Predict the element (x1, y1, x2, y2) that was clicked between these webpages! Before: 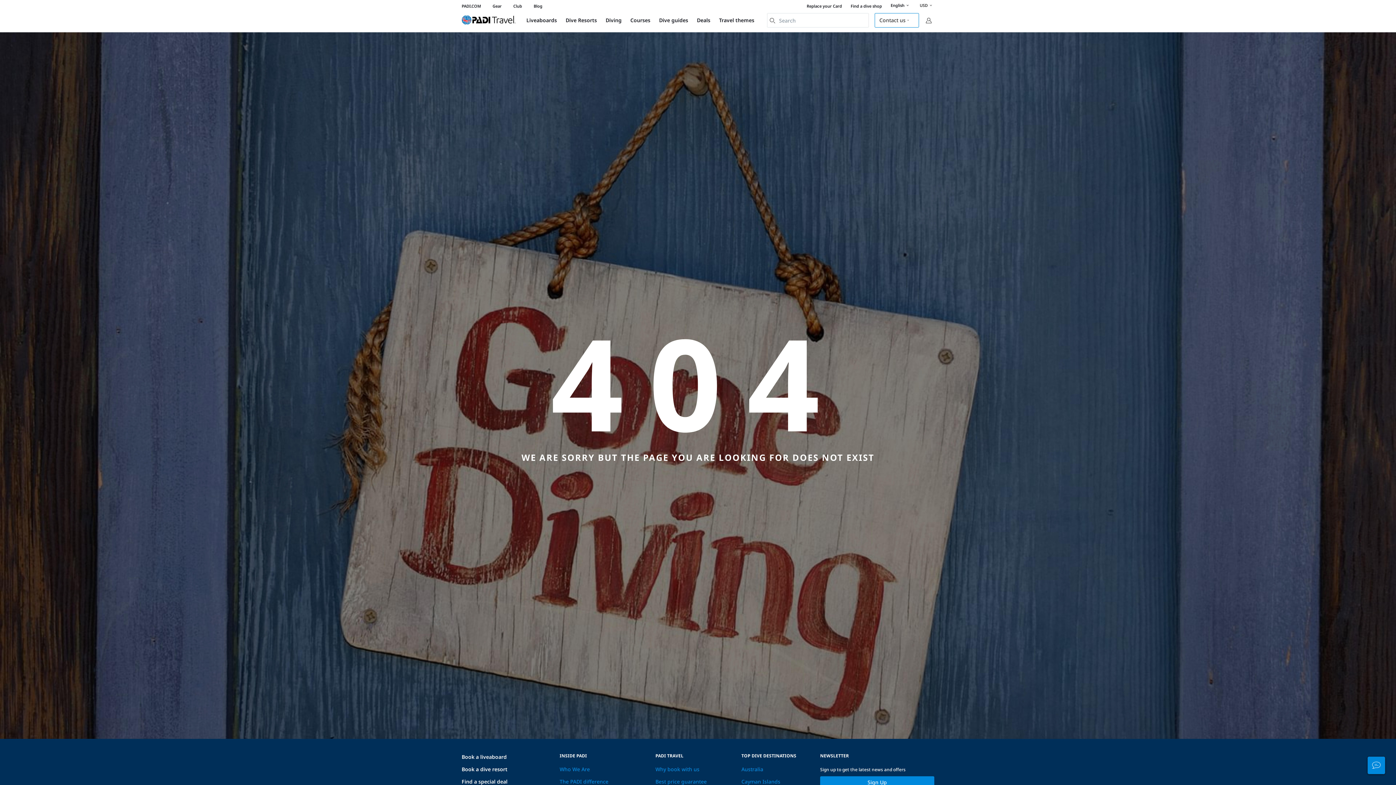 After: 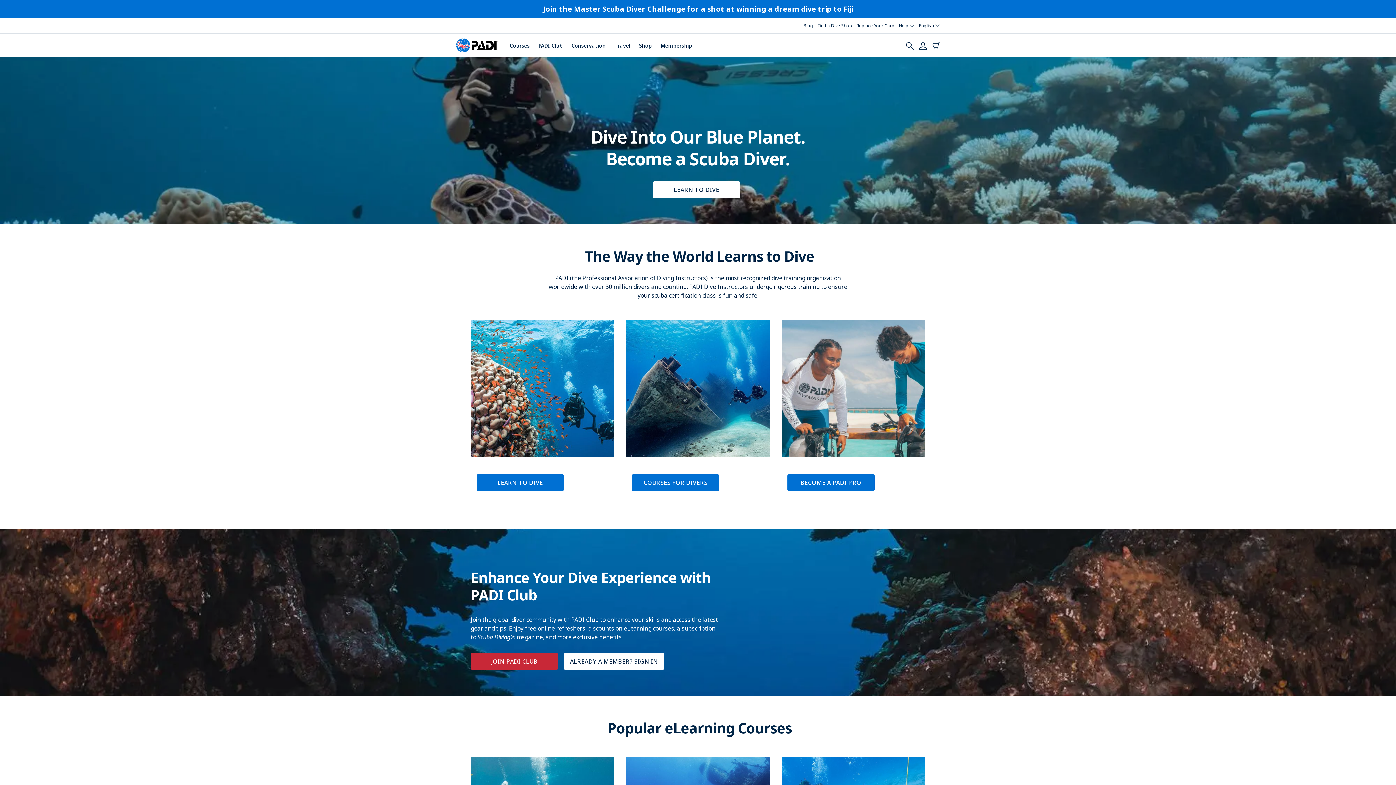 Action: bbox: (461, 3, 481, 8) label: PADI.COM